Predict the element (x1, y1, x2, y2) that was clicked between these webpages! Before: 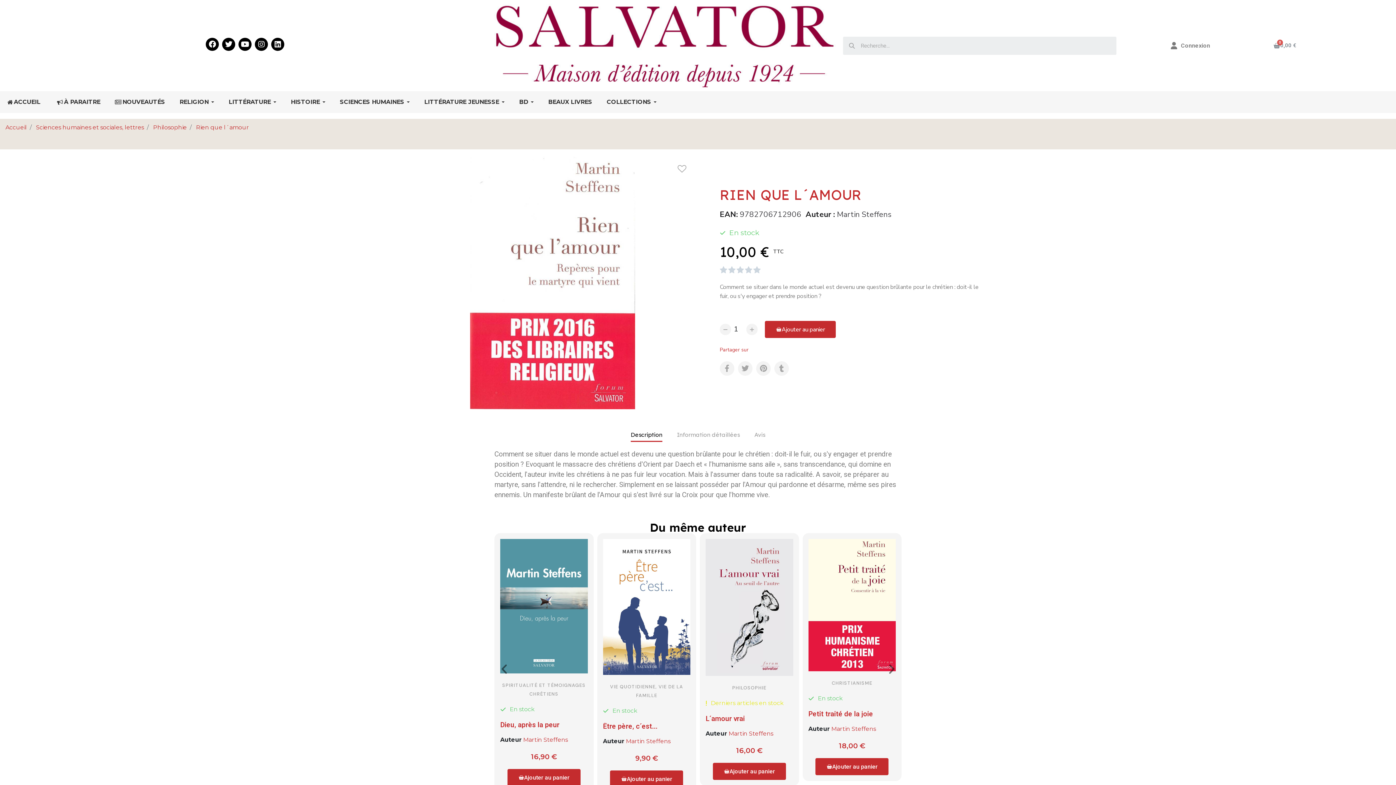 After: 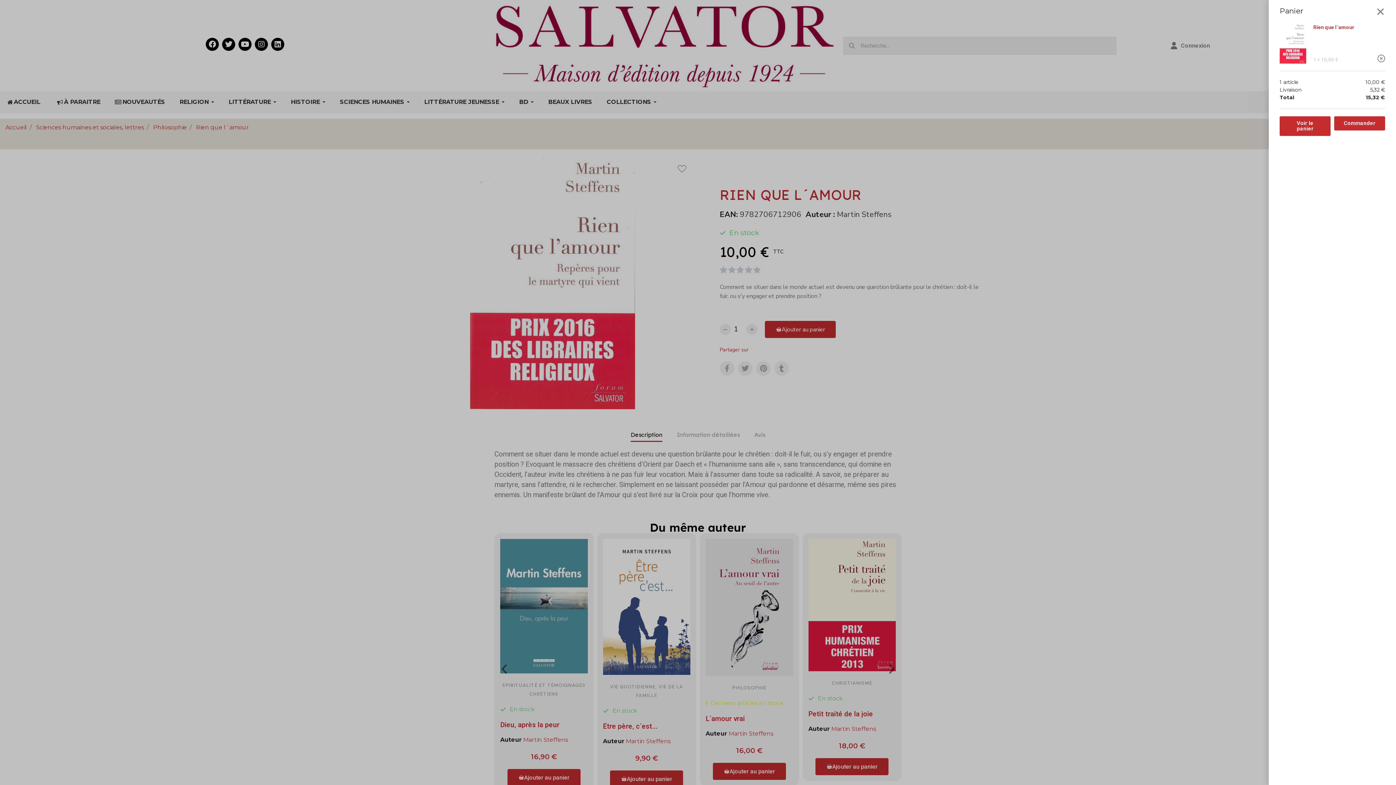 Action: bbox: (765, 320, 836, 338) label: Ajouter au panier